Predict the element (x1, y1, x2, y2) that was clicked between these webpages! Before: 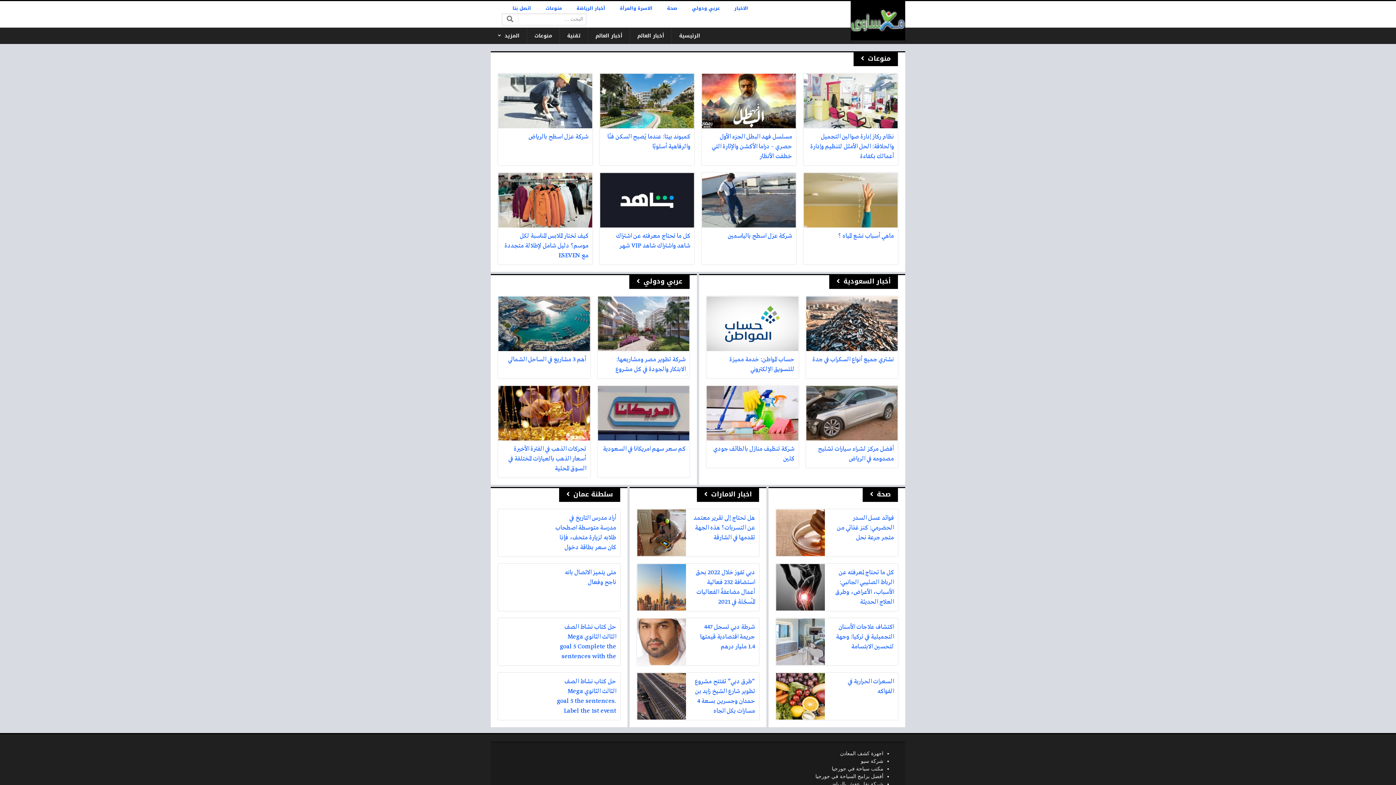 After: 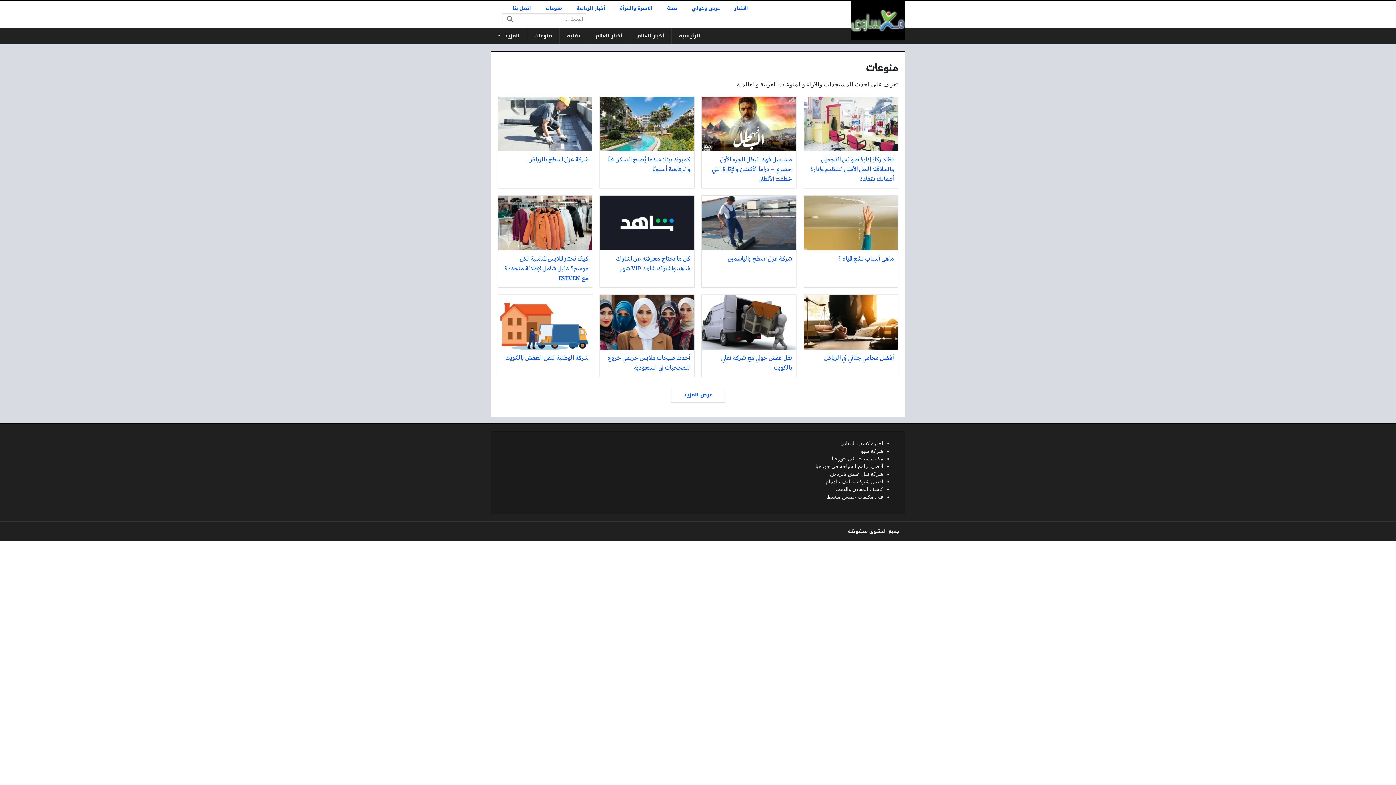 Action: bbox: (527, 27, 559, 43) label: منوعات